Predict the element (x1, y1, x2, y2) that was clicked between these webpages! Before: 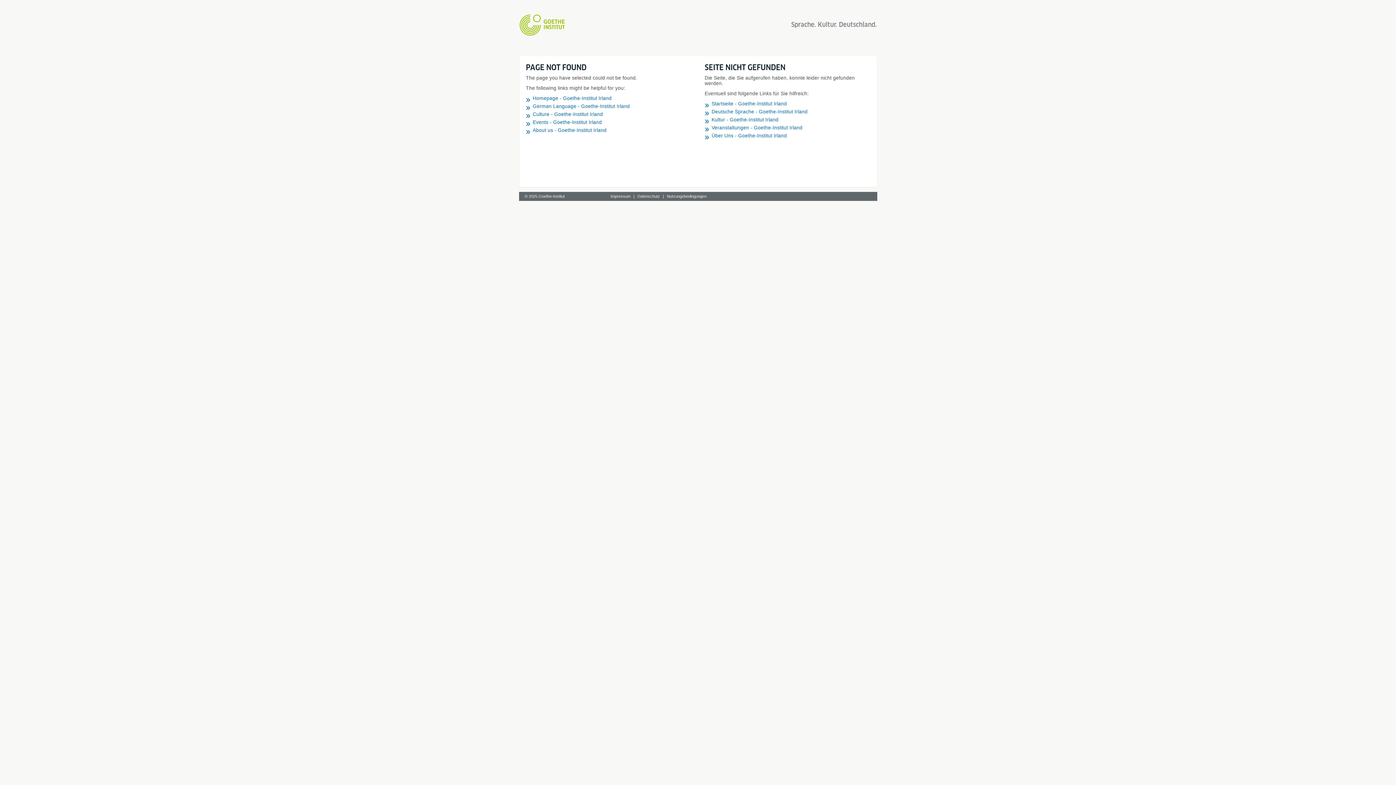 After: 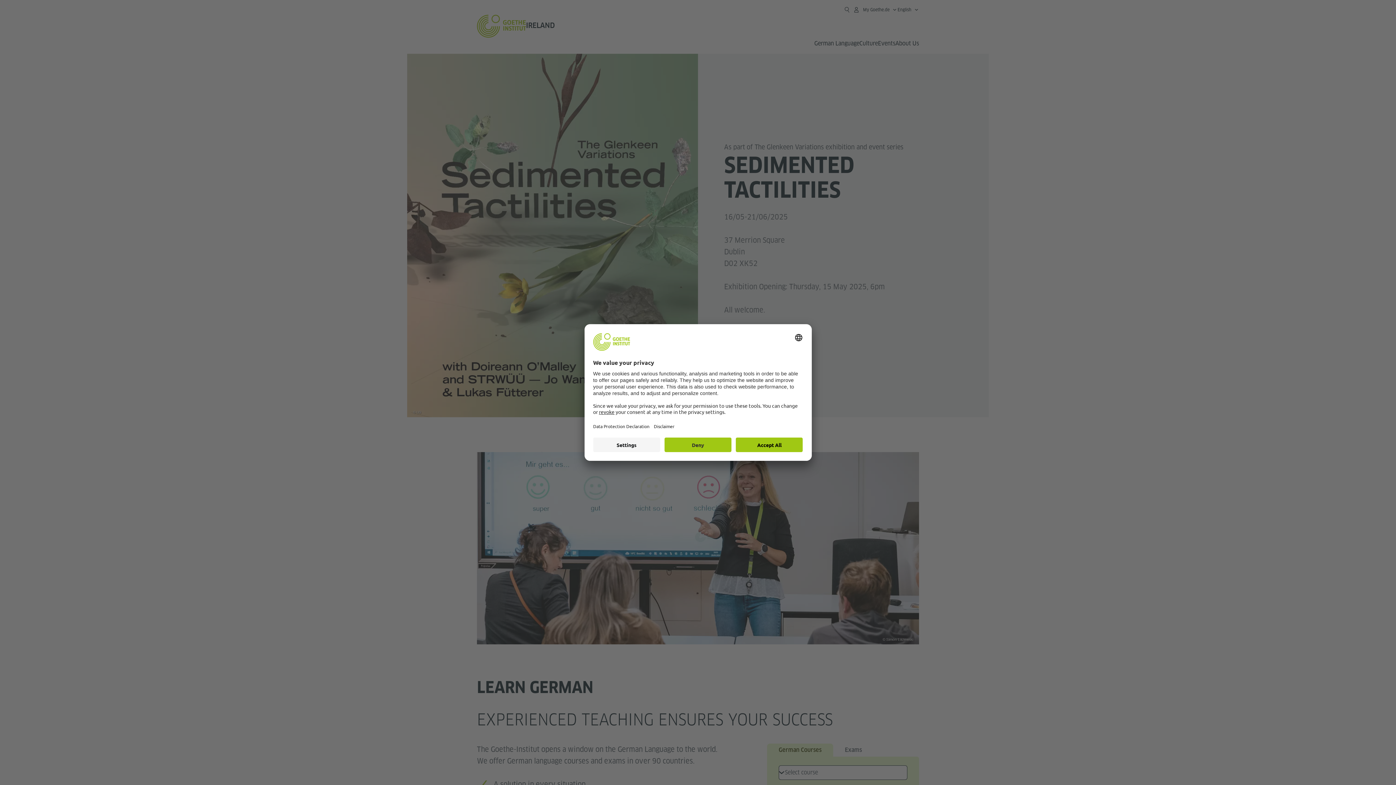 Action: label: Homepage - Goethe-Institut Irland bbox: (532, 95, 691, 101)